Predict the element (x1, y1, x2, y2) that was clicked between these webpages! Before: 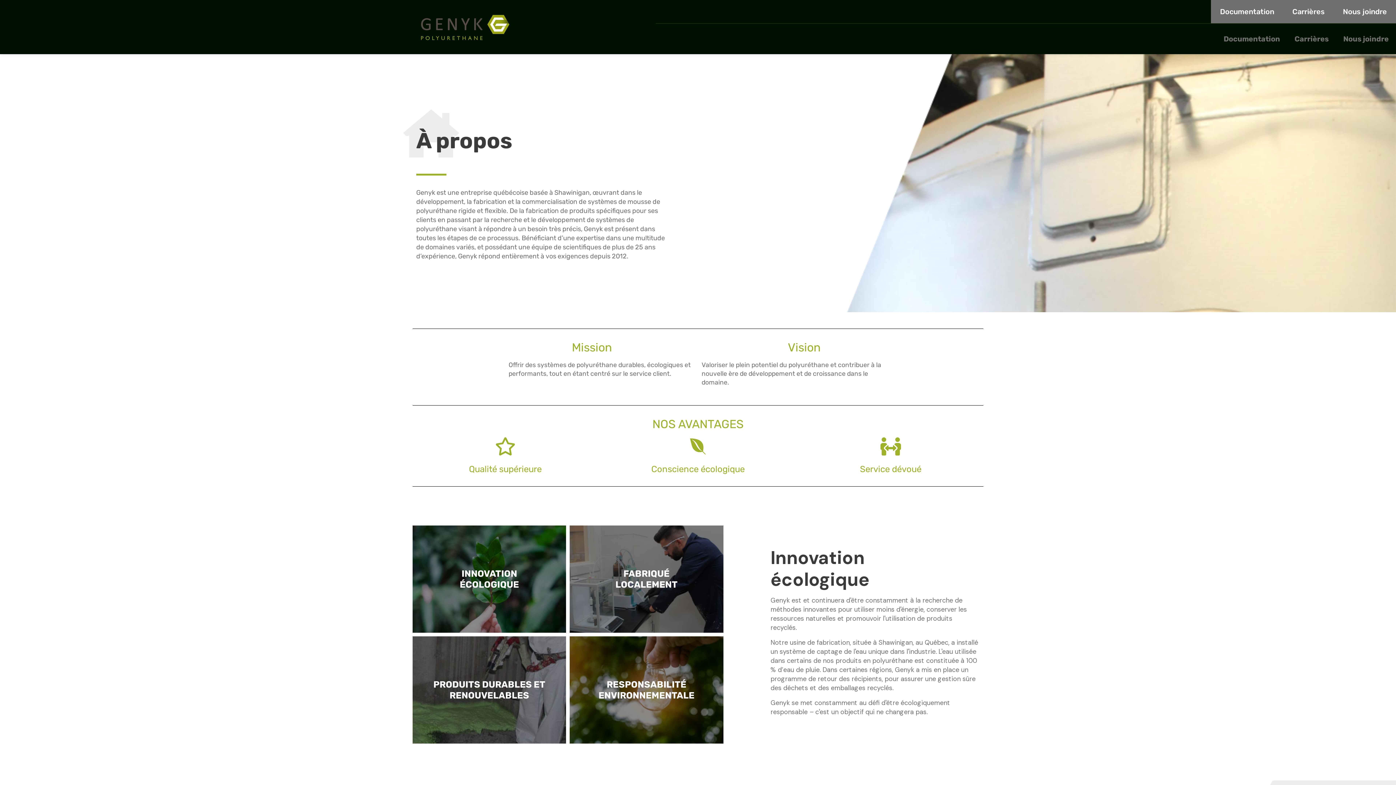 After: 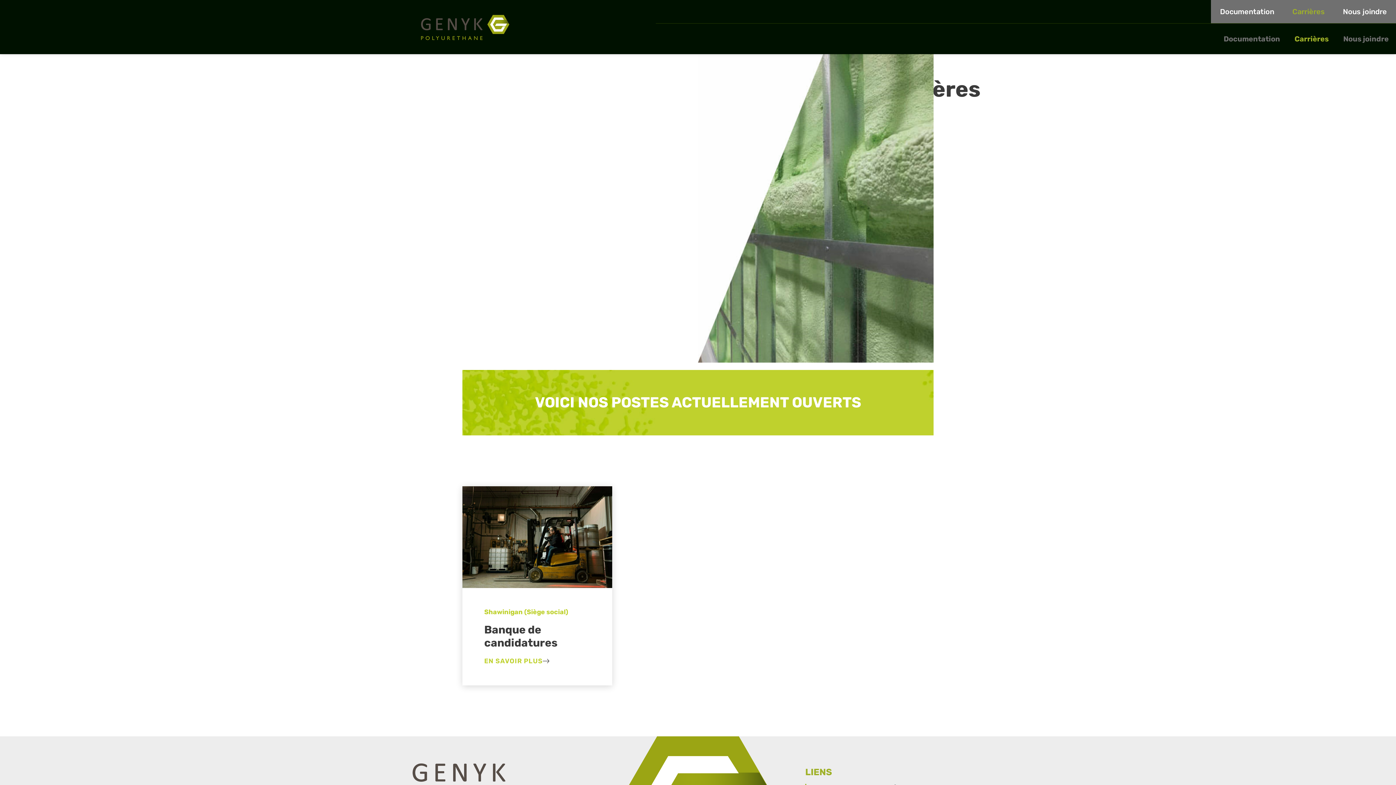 Action: bbox: (1287, 27, 1336, 50) label: Carrières